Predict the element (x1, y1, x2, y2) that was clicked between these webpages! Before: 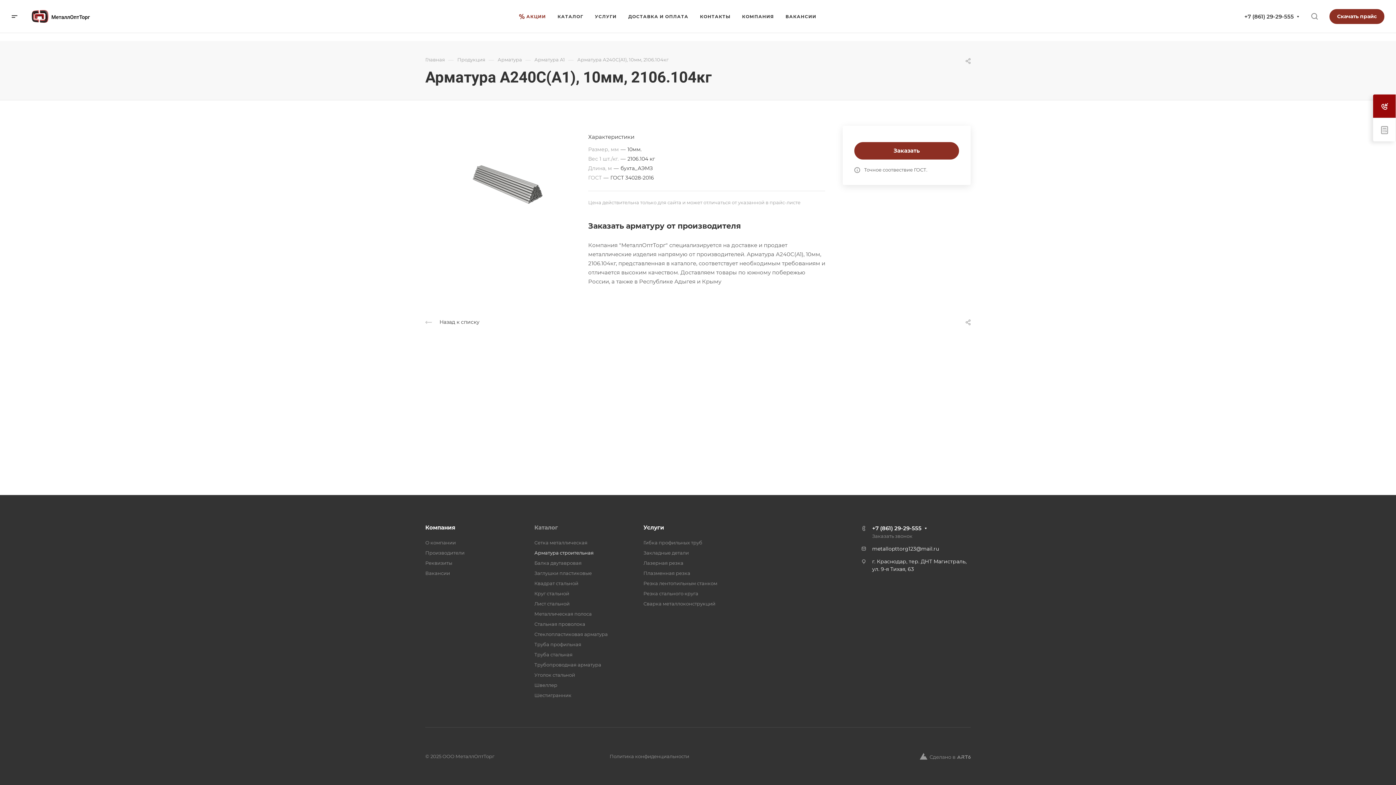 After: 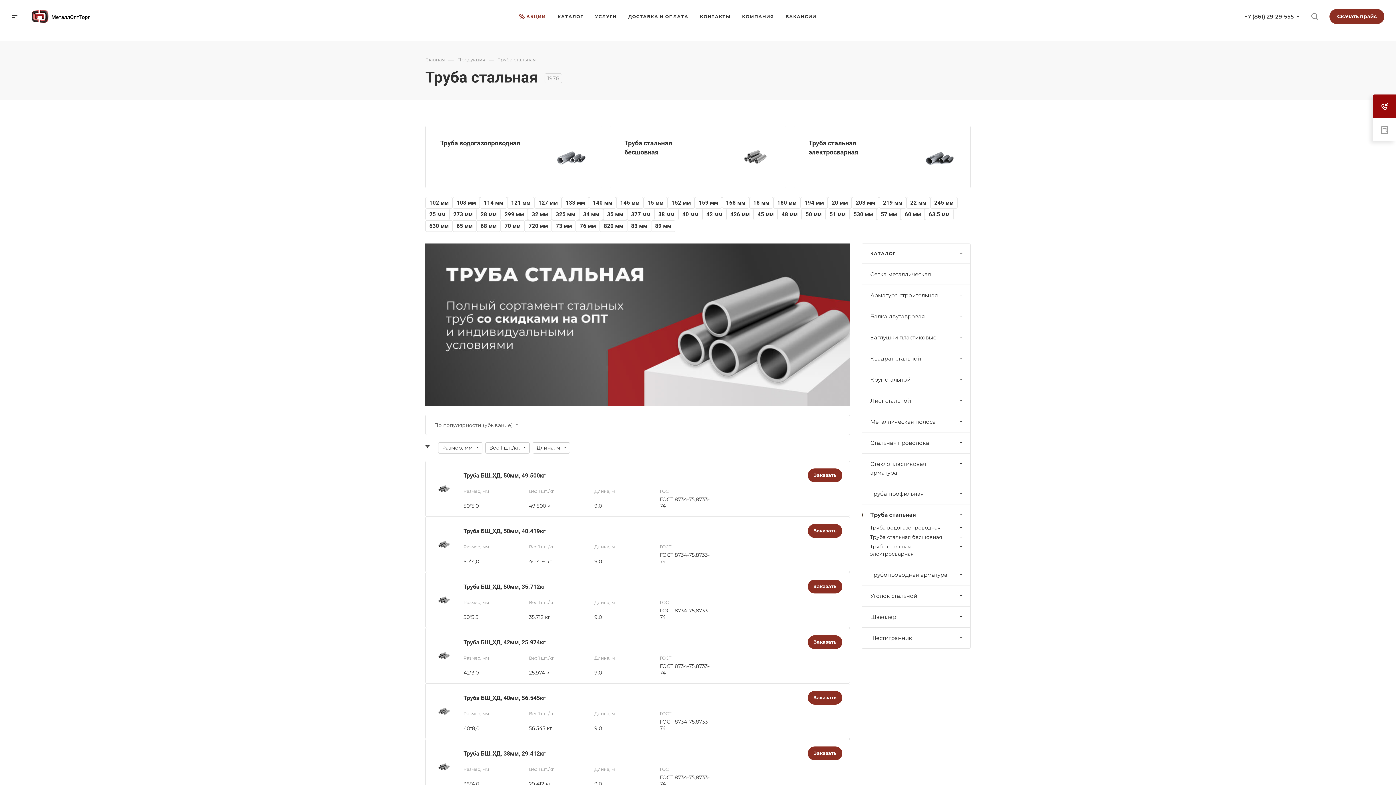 Action: bbox: (534, 652, 572, 657) label: Труба стальная